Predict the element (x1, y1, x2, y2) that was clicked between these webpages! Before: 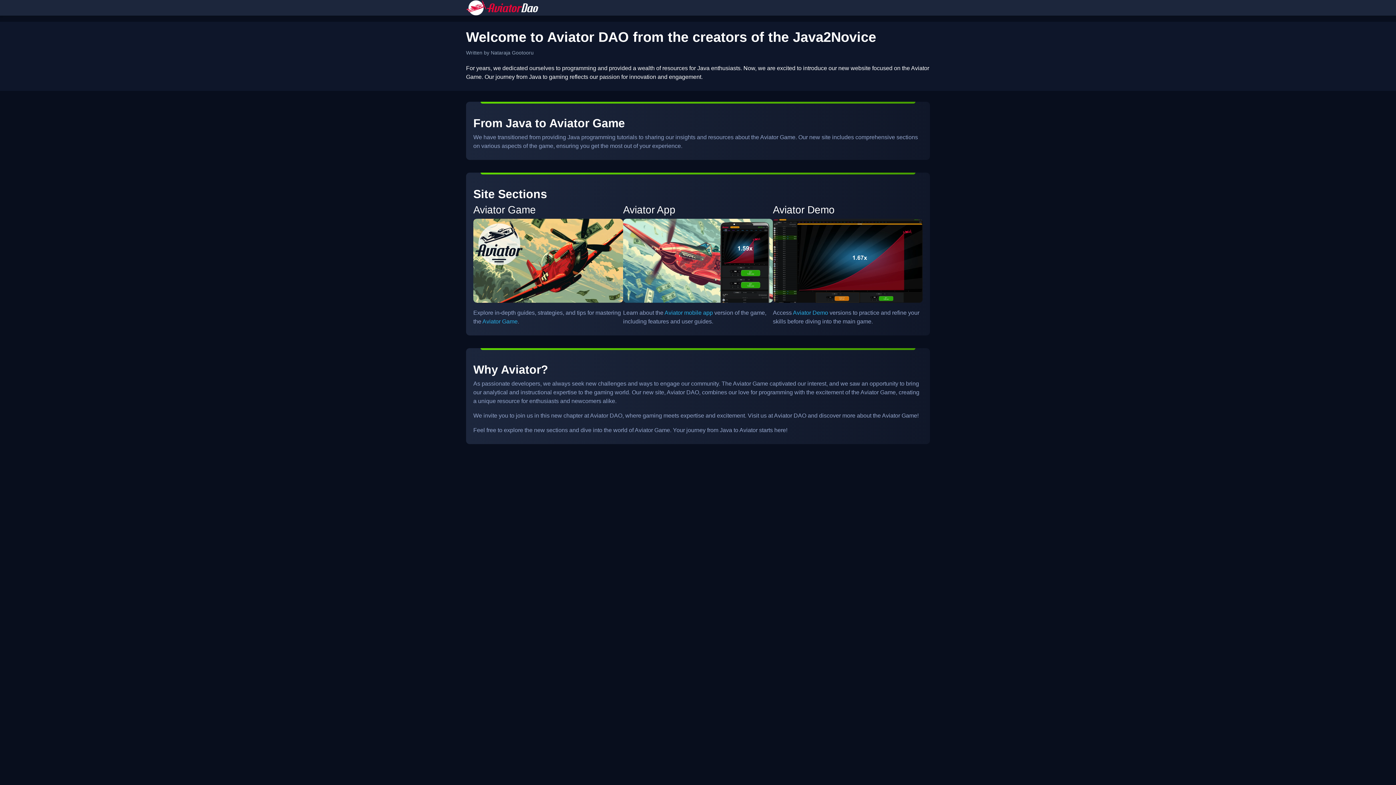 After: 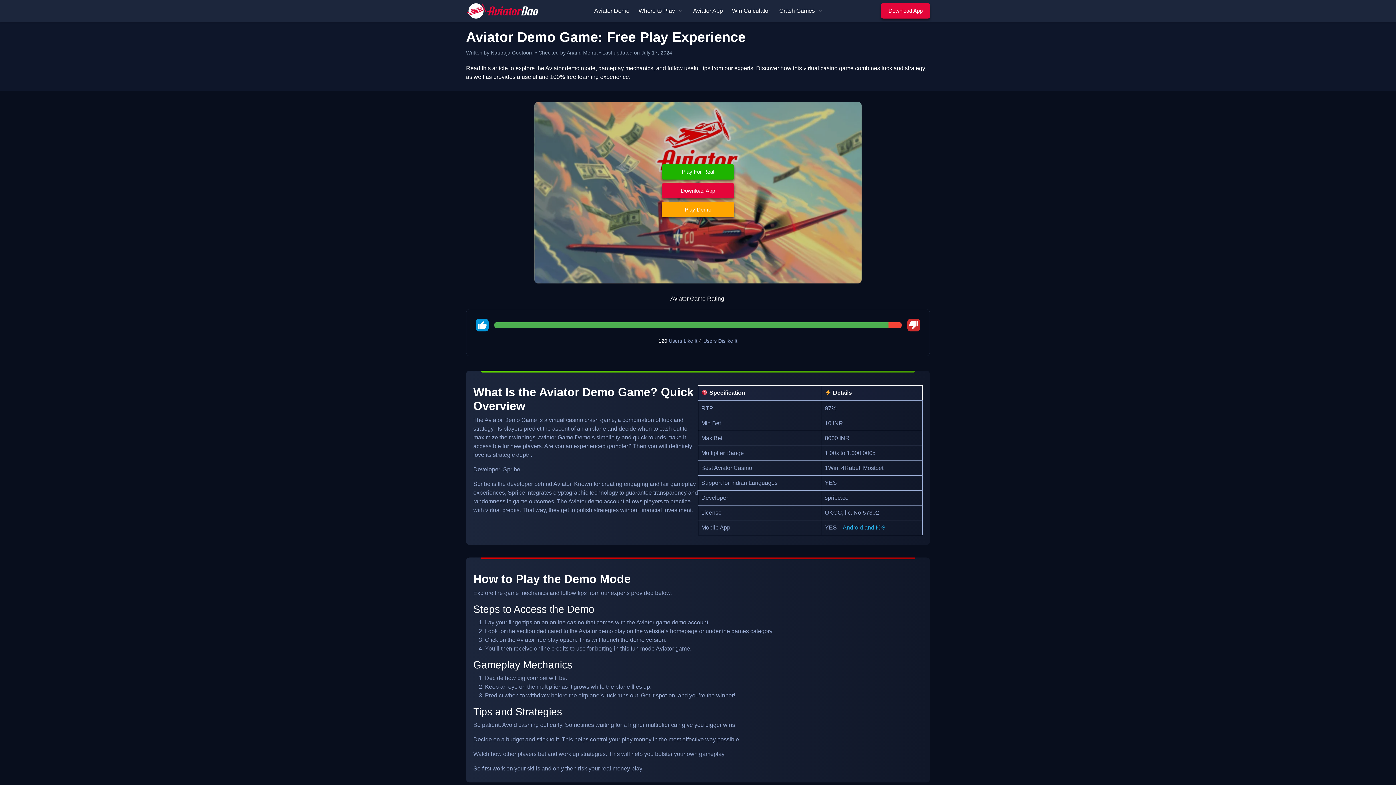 Action: label: Aviator Demo bbox: (793, 309, 828, 315)